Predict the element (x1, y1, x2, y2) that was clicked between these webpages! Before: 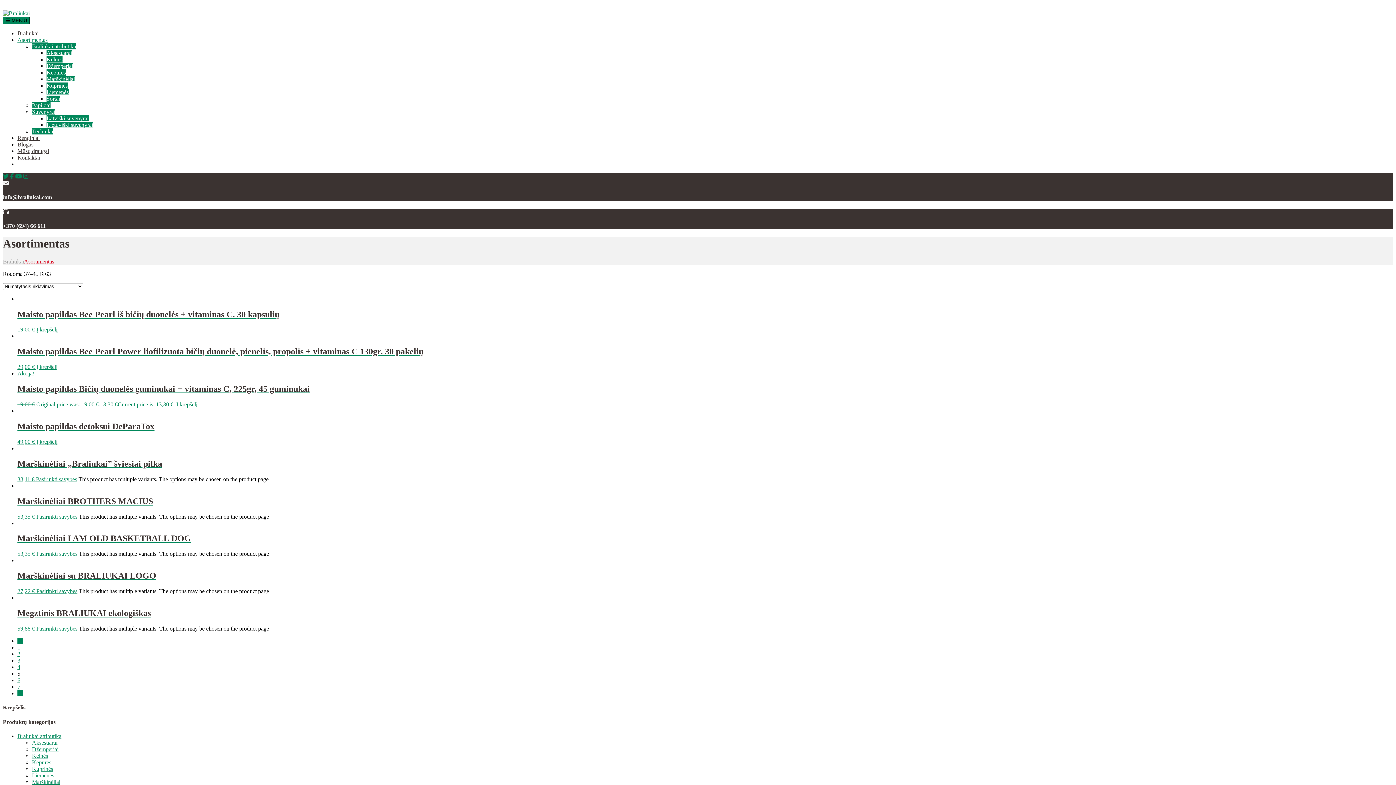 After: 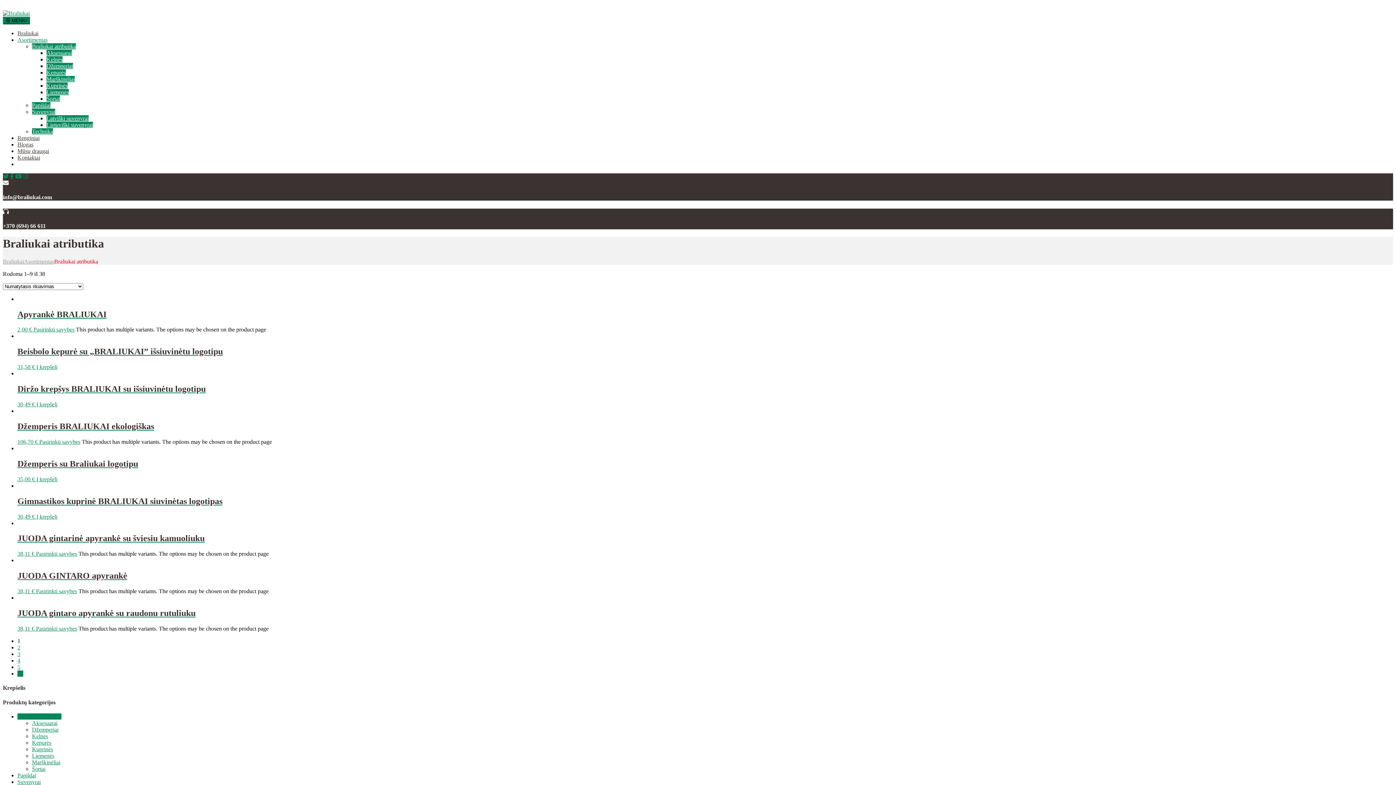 Action: label: Braliukai atributika bbox: (17, 733, 61, 739)